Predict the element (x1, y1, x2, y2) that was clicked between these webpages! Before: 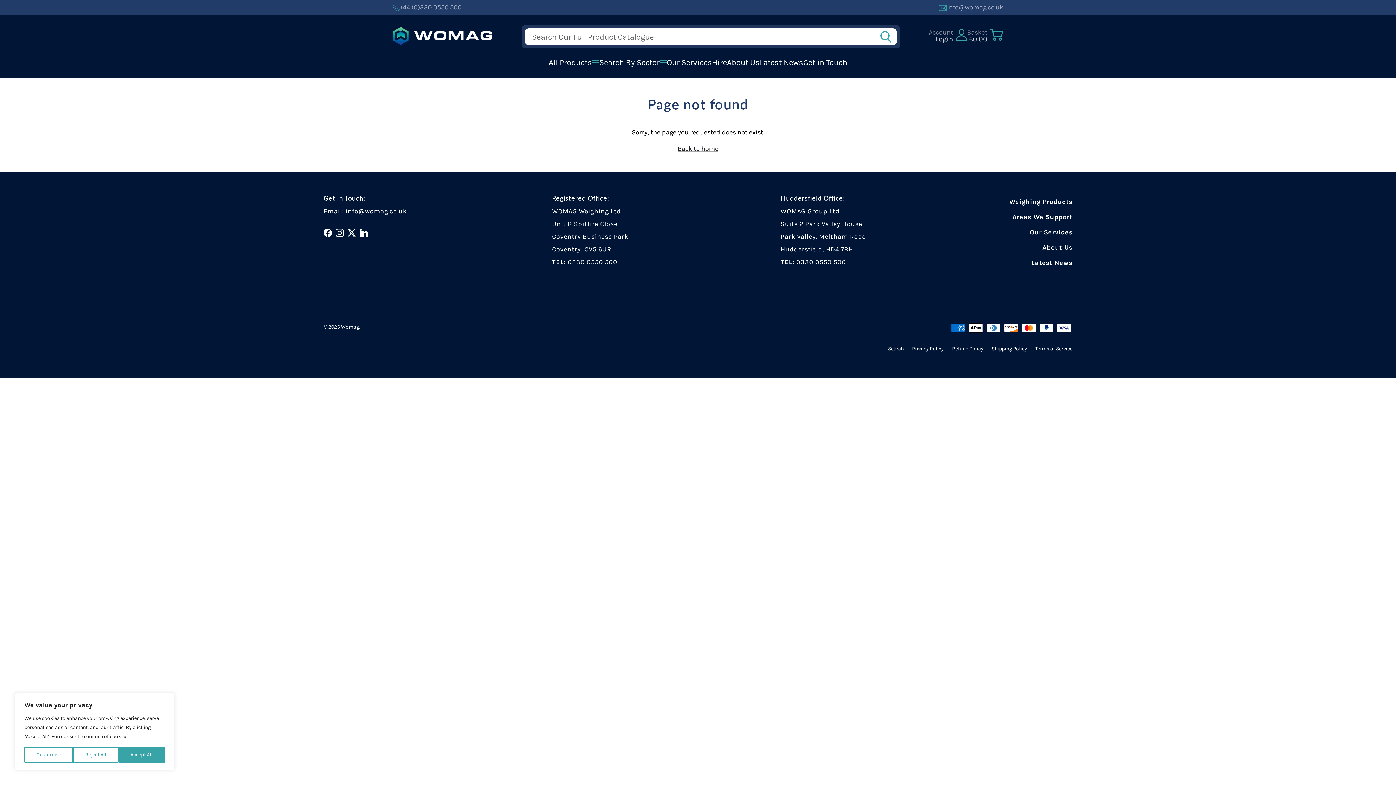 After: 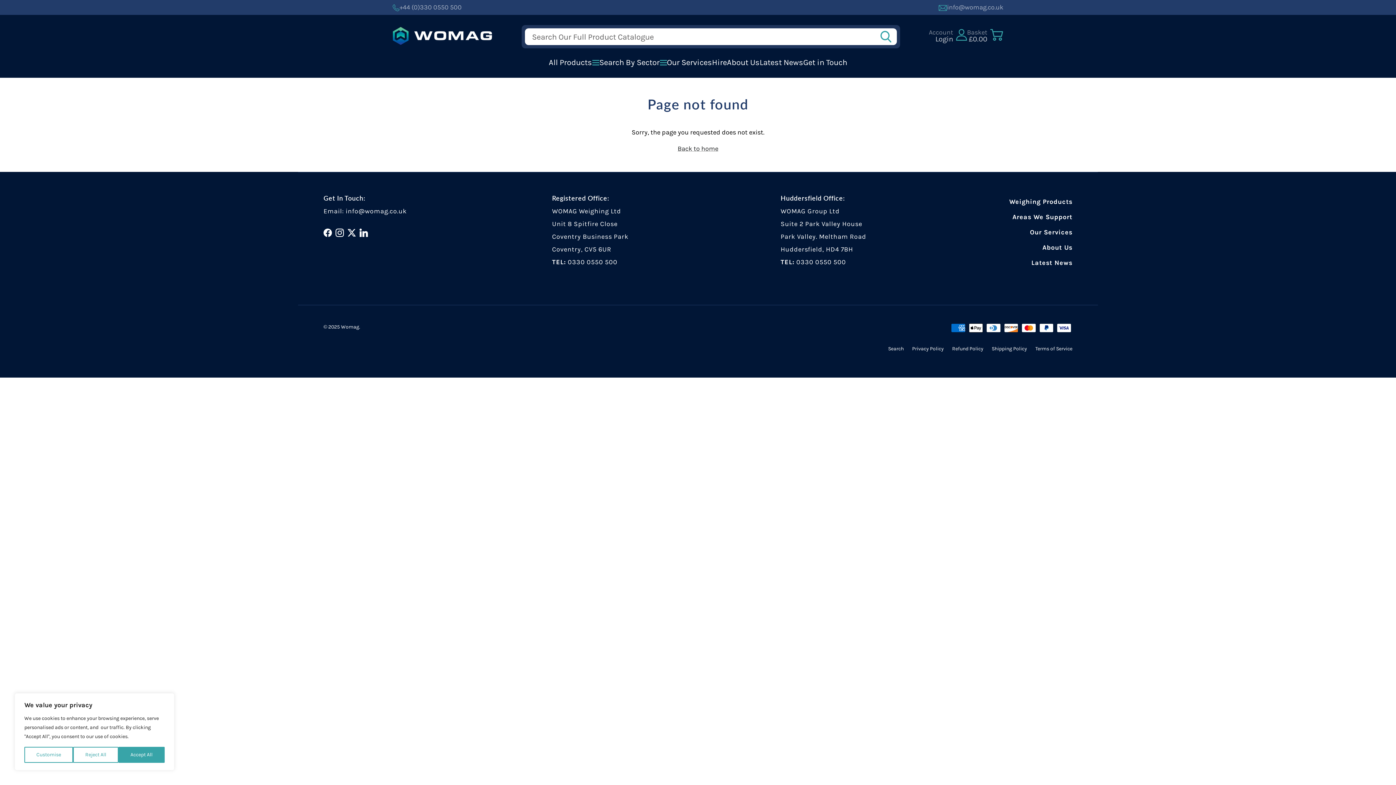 Action: bbox: (335, 228, 344, 236) label: Instagram